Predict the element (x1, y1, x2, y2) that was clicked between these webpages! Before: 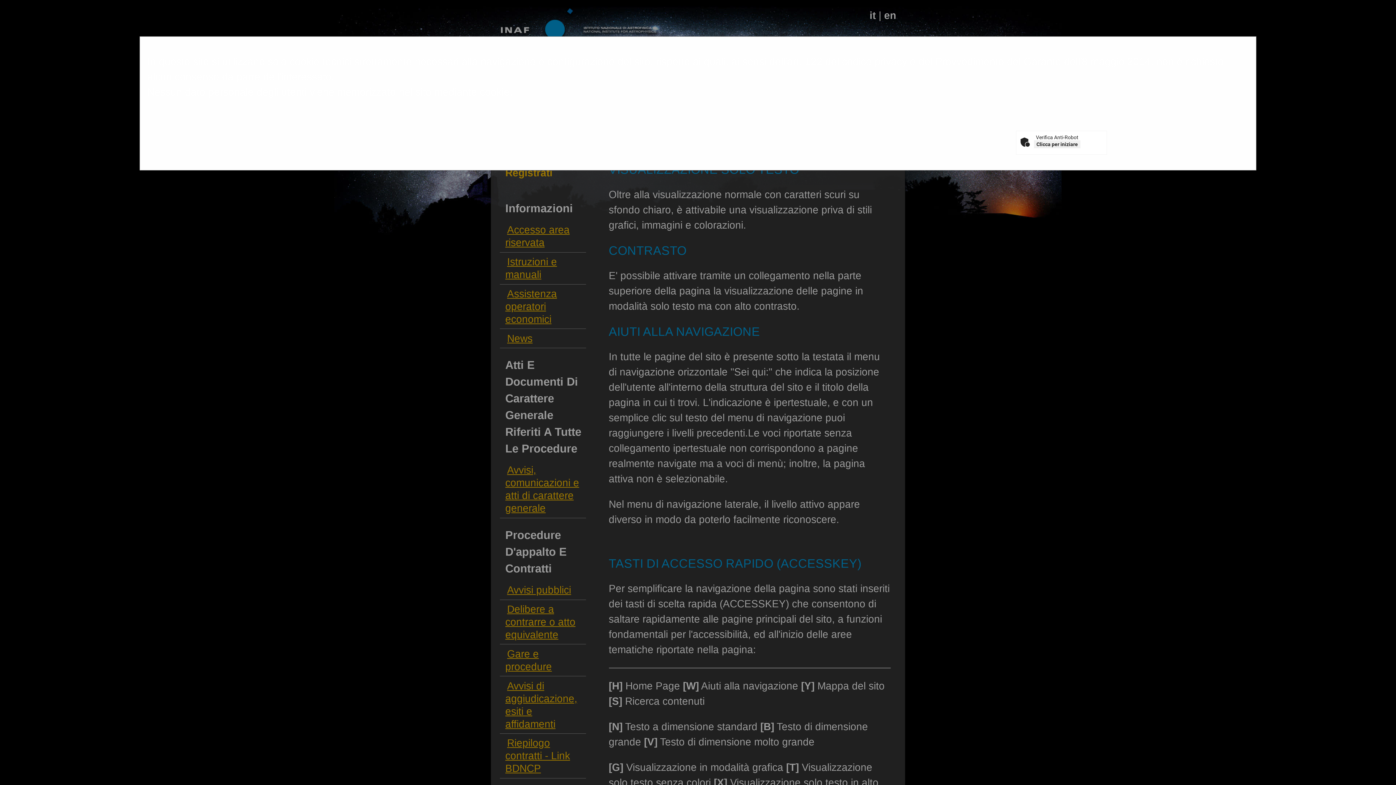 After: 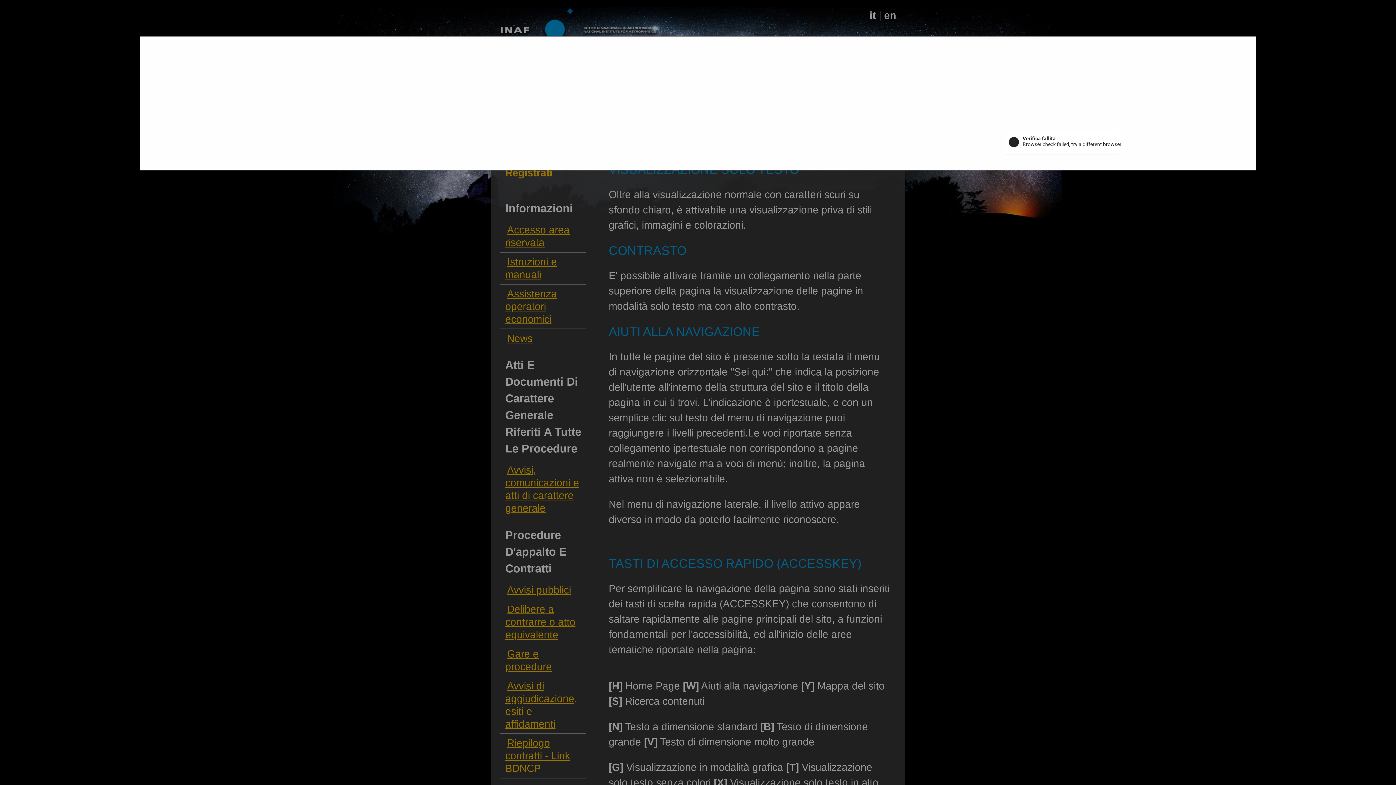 Action: label: Clicca per iniziare bbox: (1034, 140, 1080, 148)